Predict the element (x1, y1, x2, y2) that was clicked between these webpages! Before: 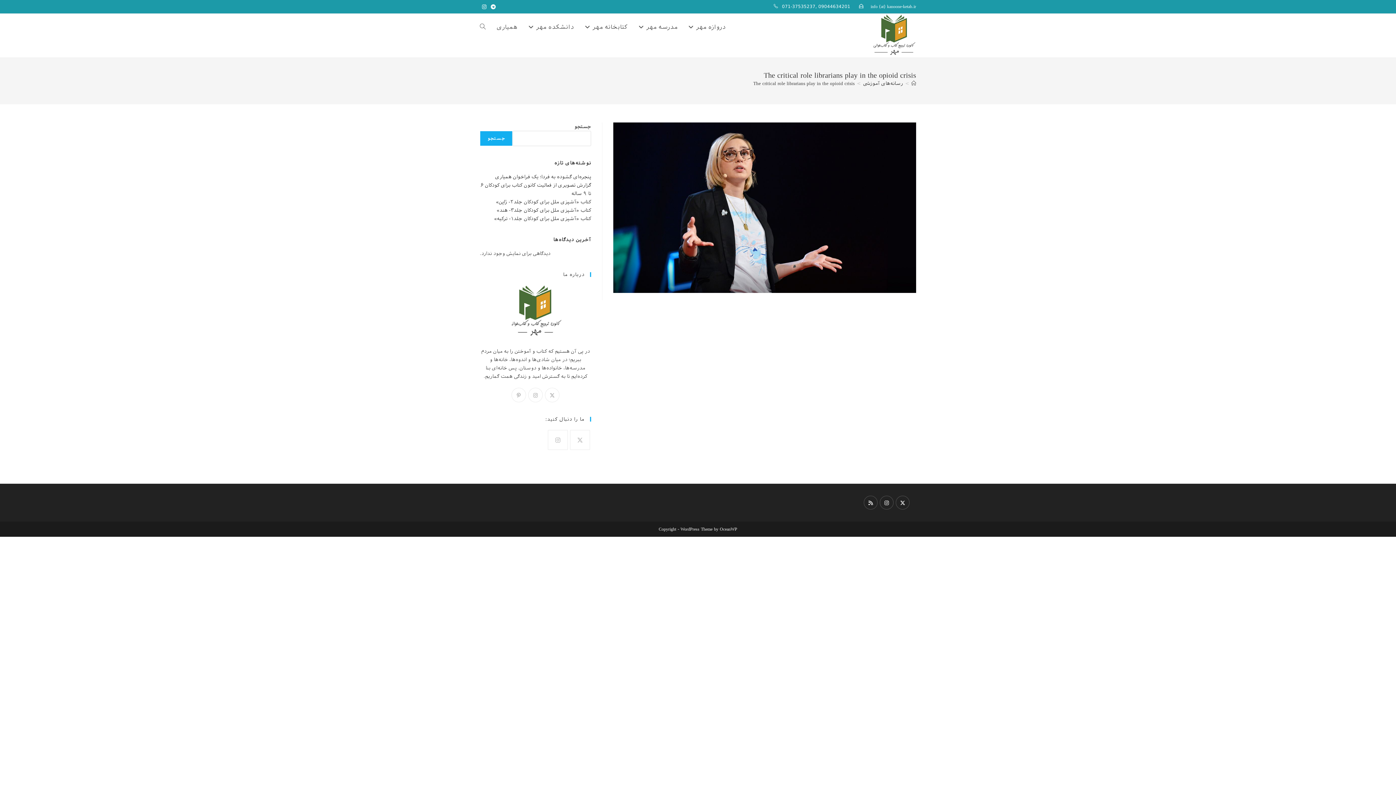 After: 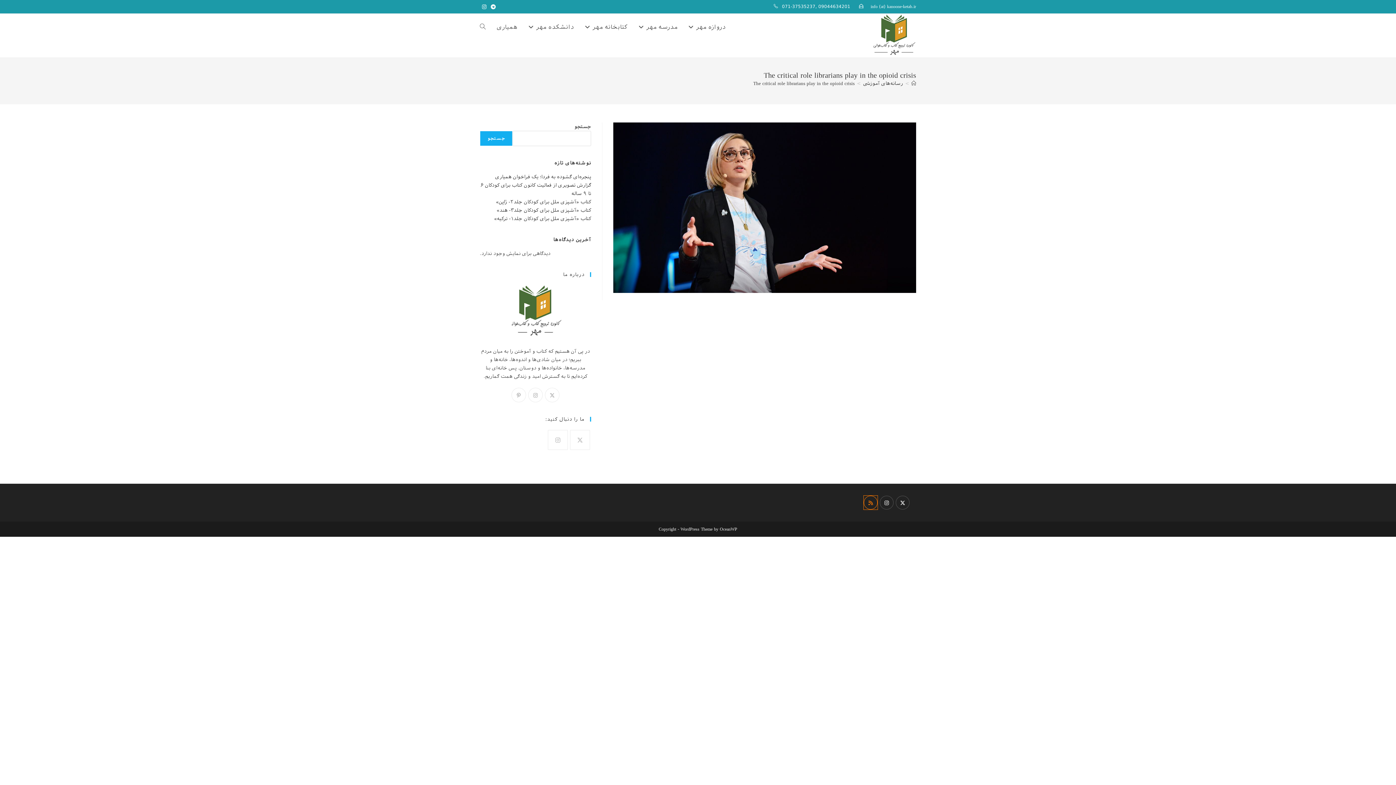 Action: bbox: (864, 496, 877, 509) label: RSS